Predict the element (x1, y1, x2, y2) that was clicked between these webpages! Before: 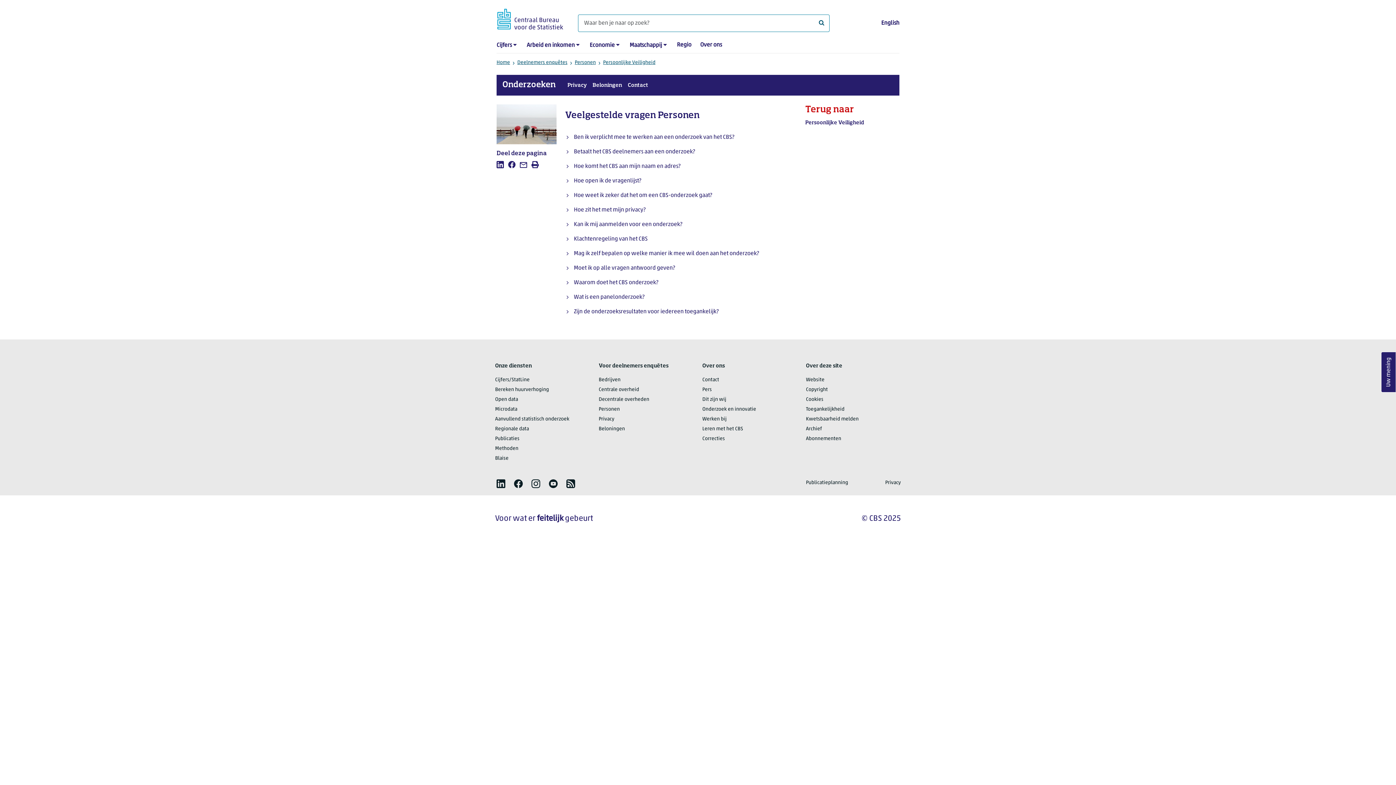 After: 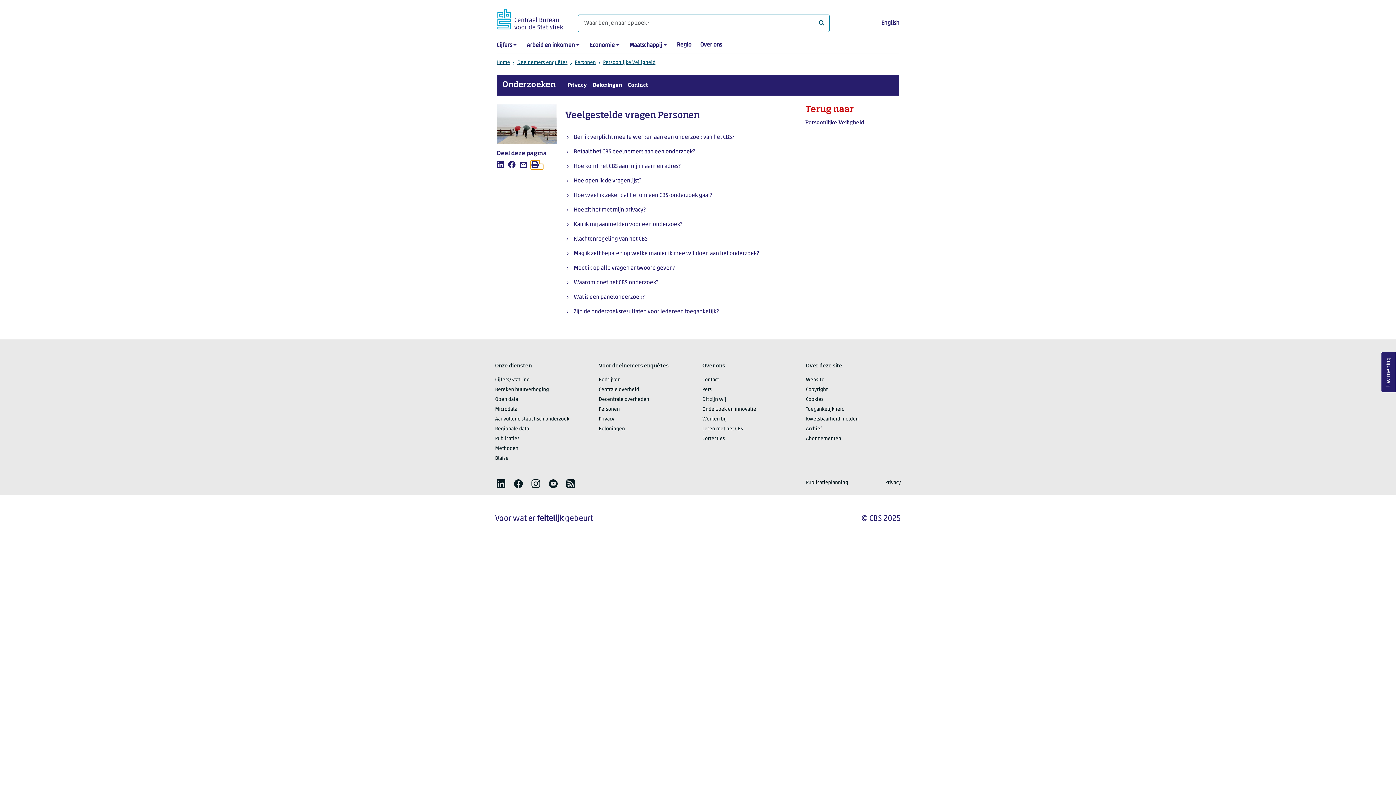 Action: bbox: (530, 160, 539, 169) label: Afdrukken